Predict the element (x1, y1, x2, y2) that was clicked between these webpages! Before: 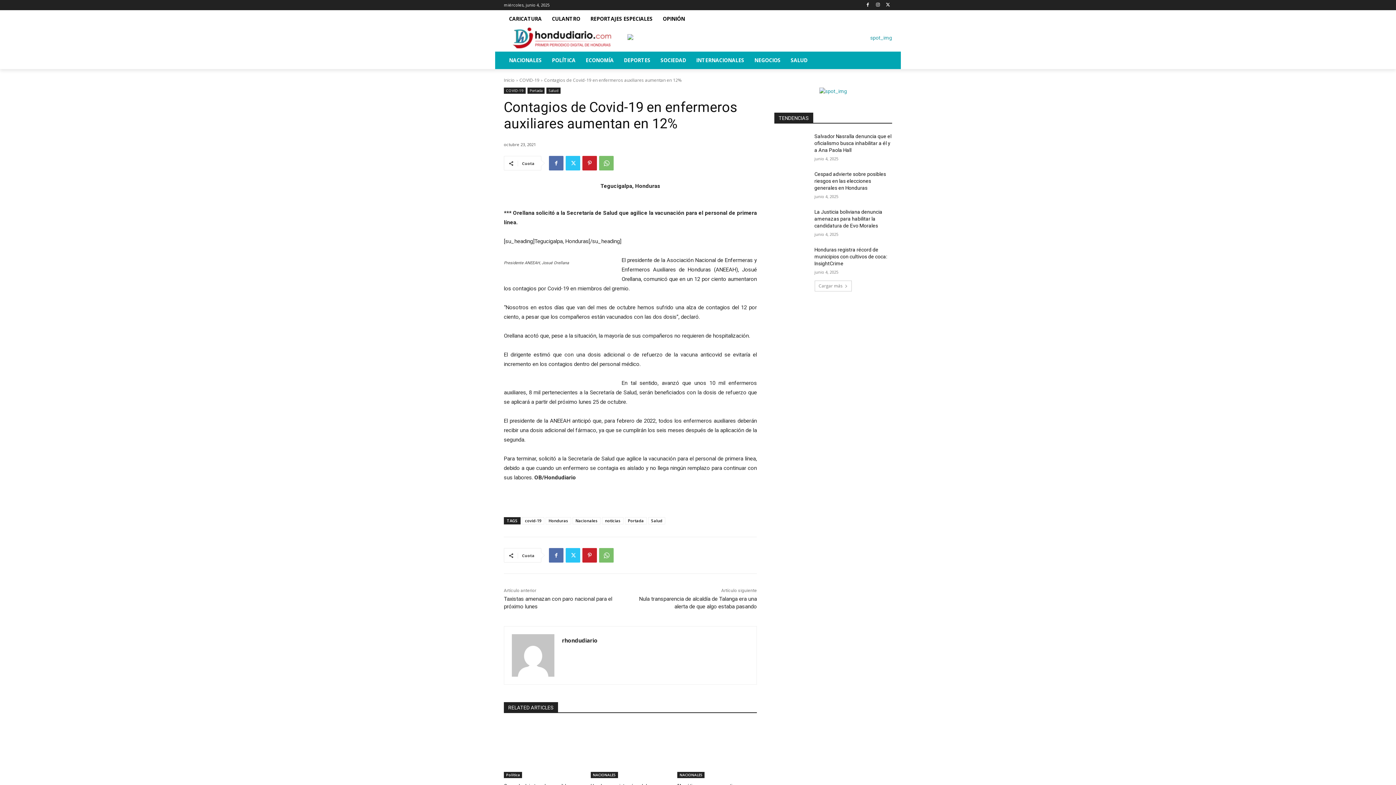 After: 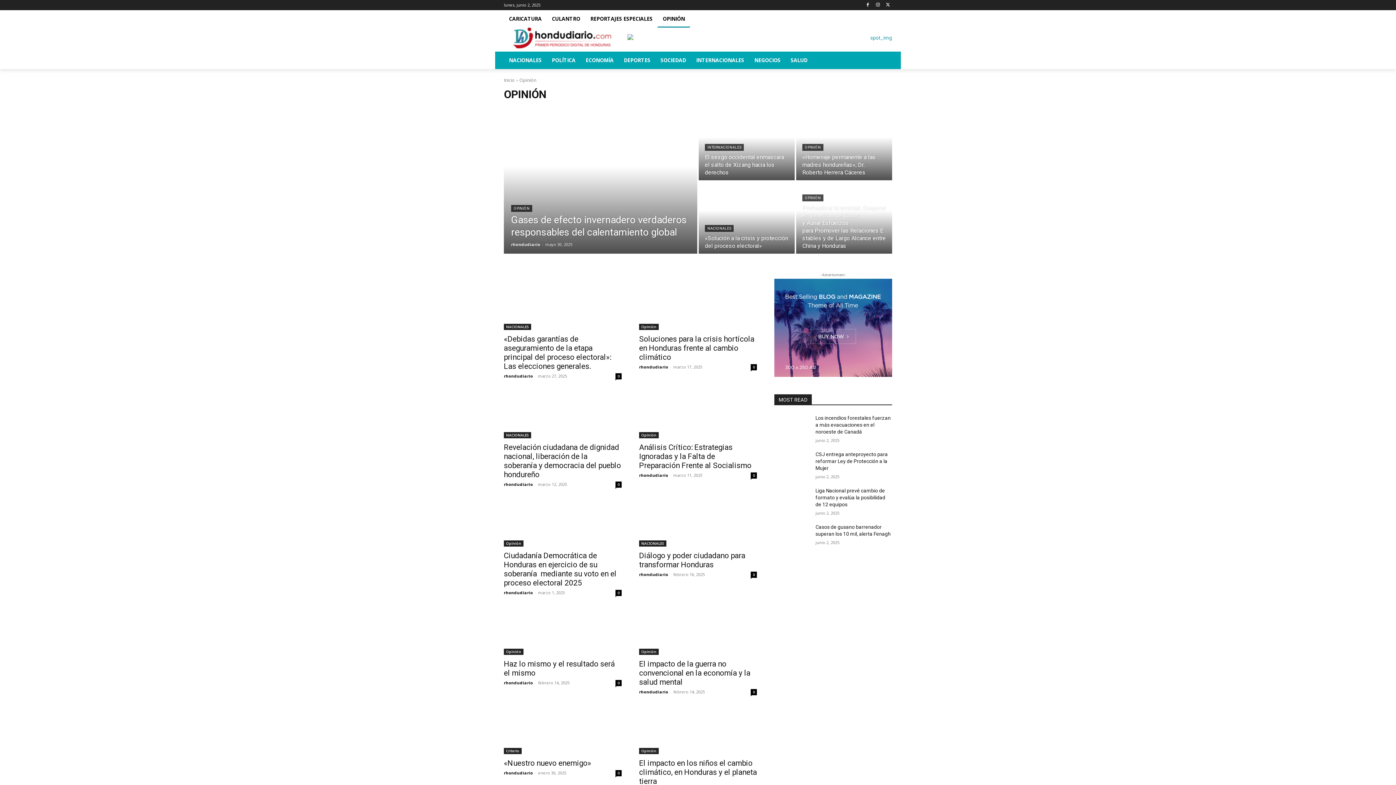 Action: bbox: (657, 10, 690, 27) label: OPINIÓN